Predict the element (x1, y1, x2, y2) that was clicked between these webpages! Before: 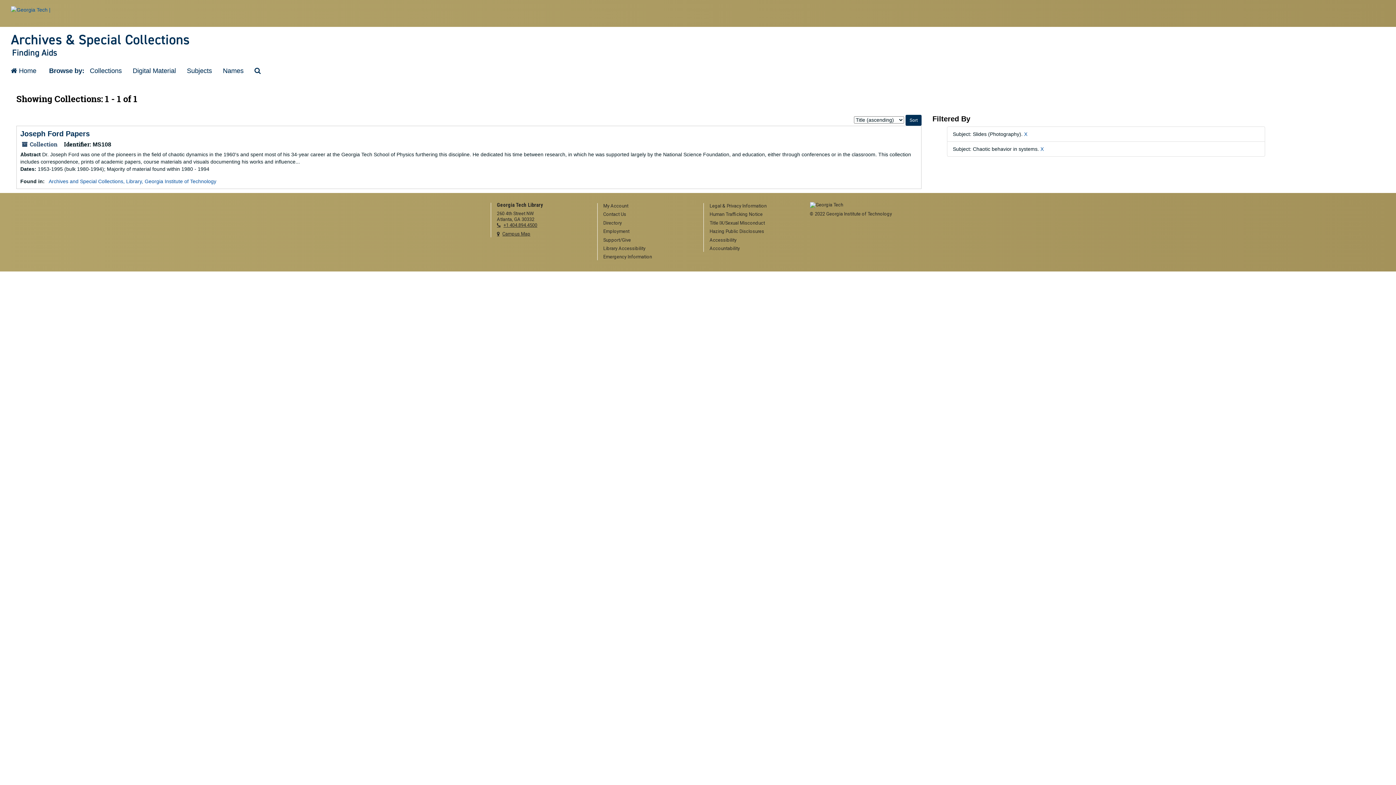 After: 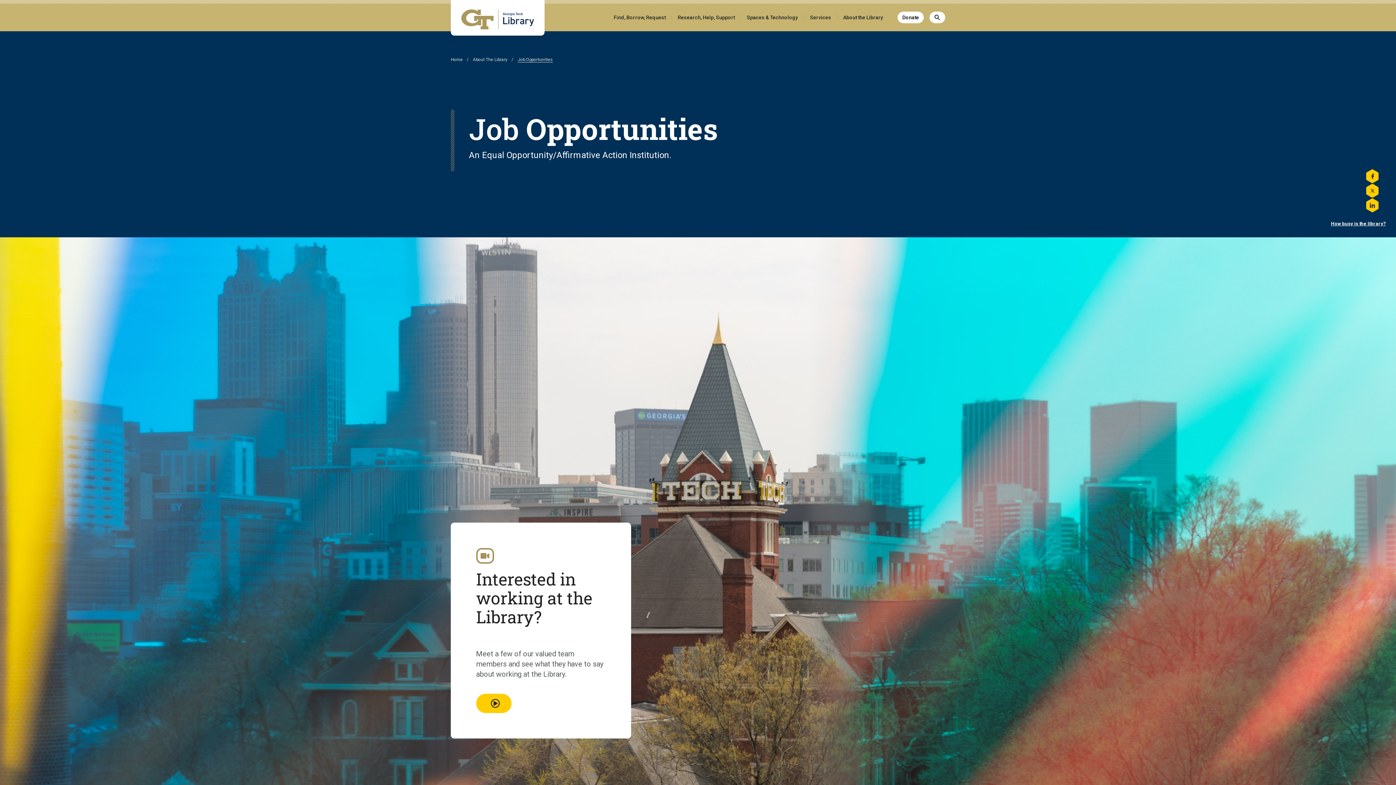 Action: label: Employment bbox: (603, 228, 692, 234)